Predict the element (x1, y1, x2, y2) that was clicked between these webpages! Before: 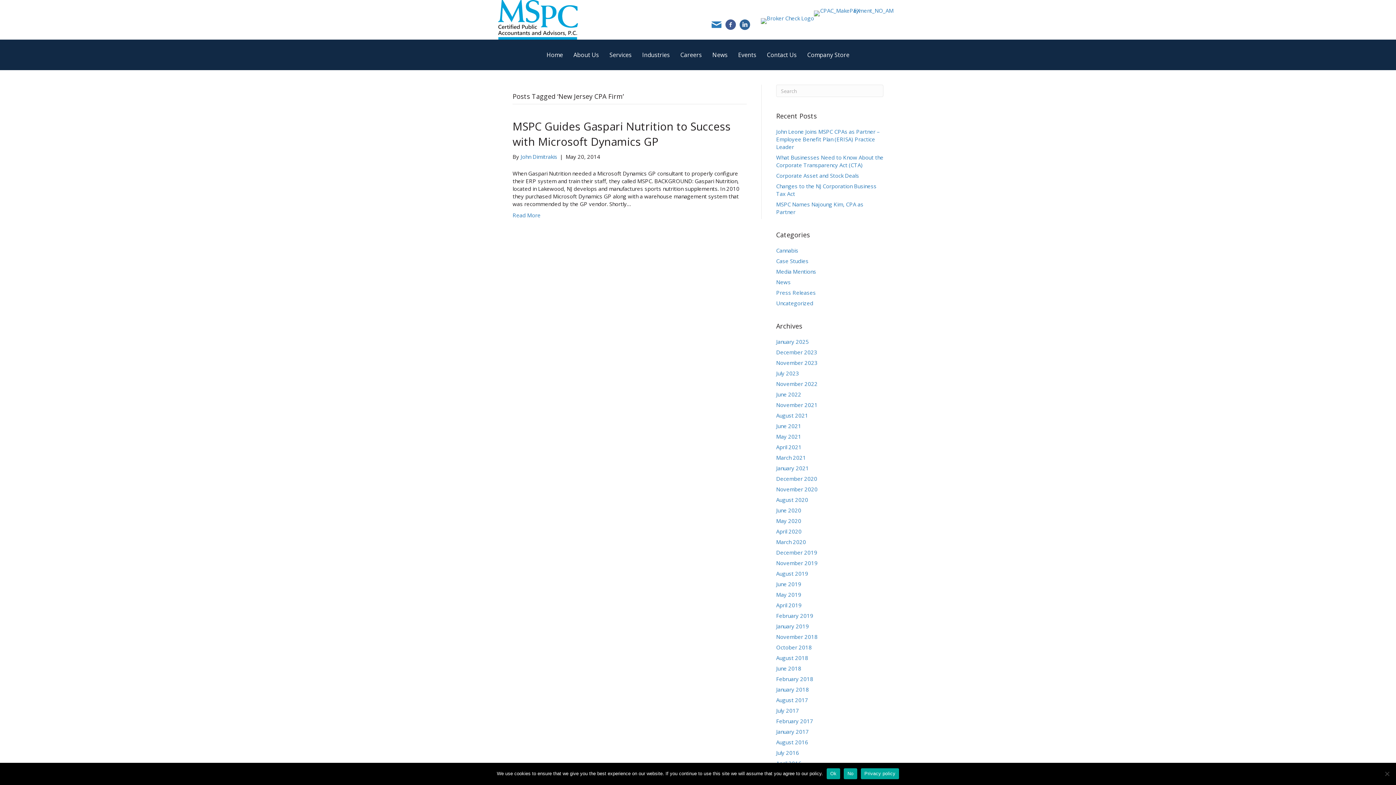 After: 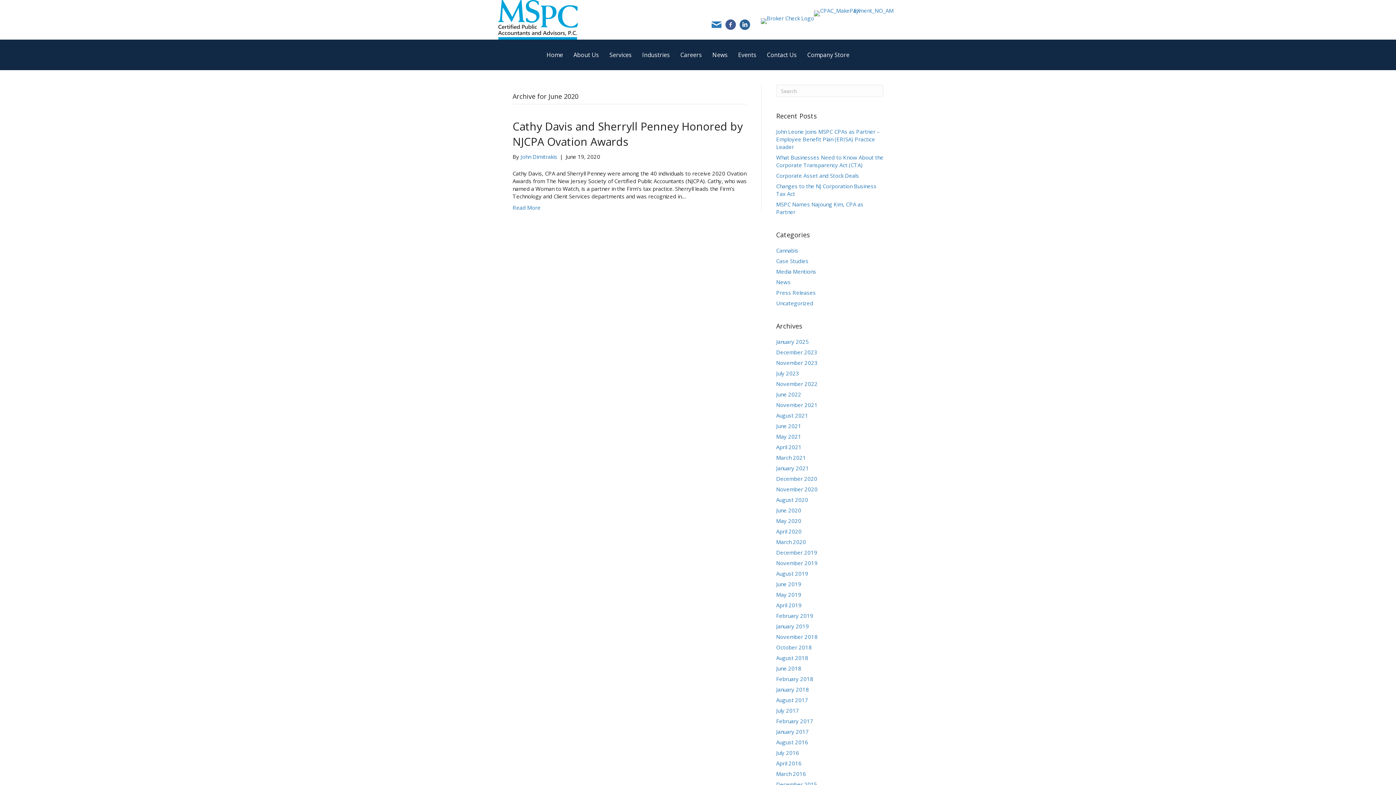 Action: bbox: (776, 506, 801, 514) label: June 2020